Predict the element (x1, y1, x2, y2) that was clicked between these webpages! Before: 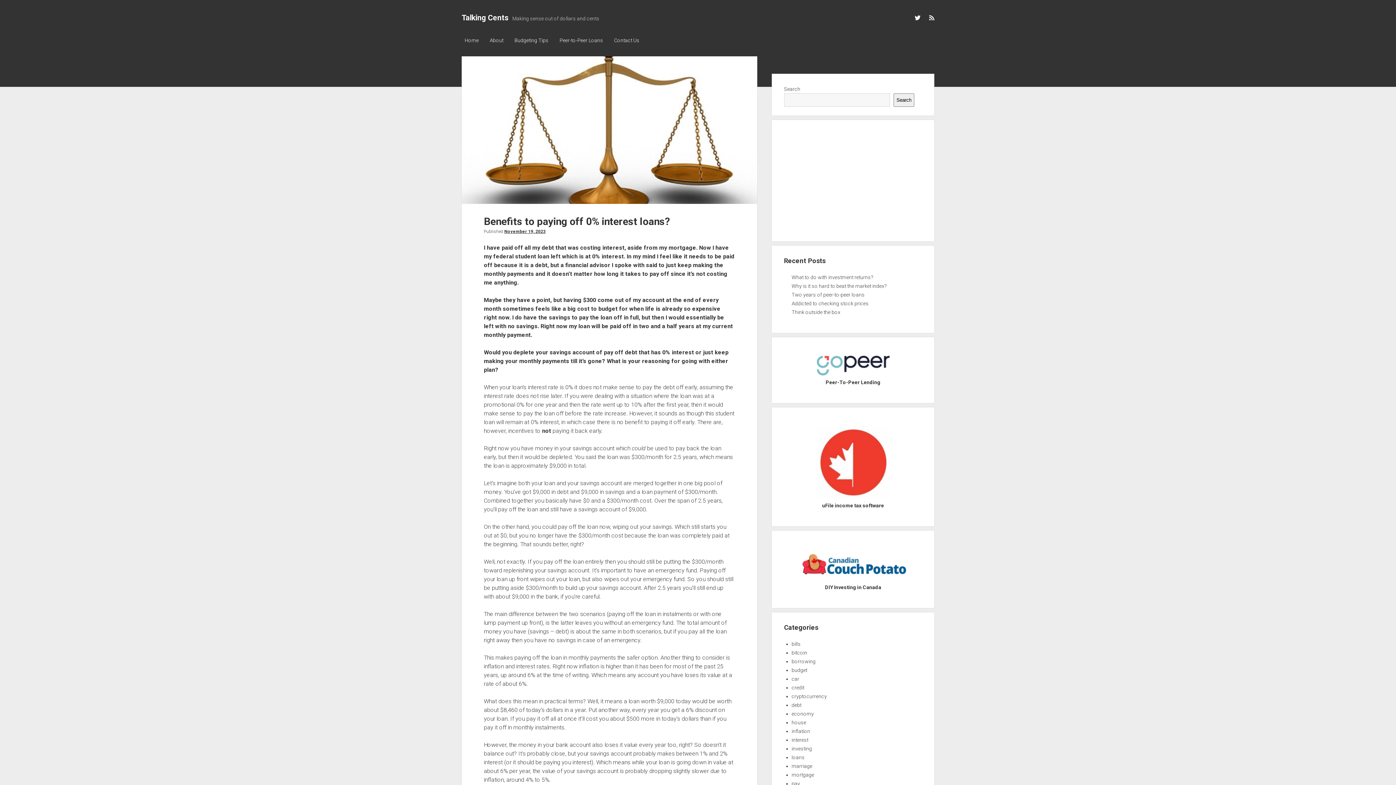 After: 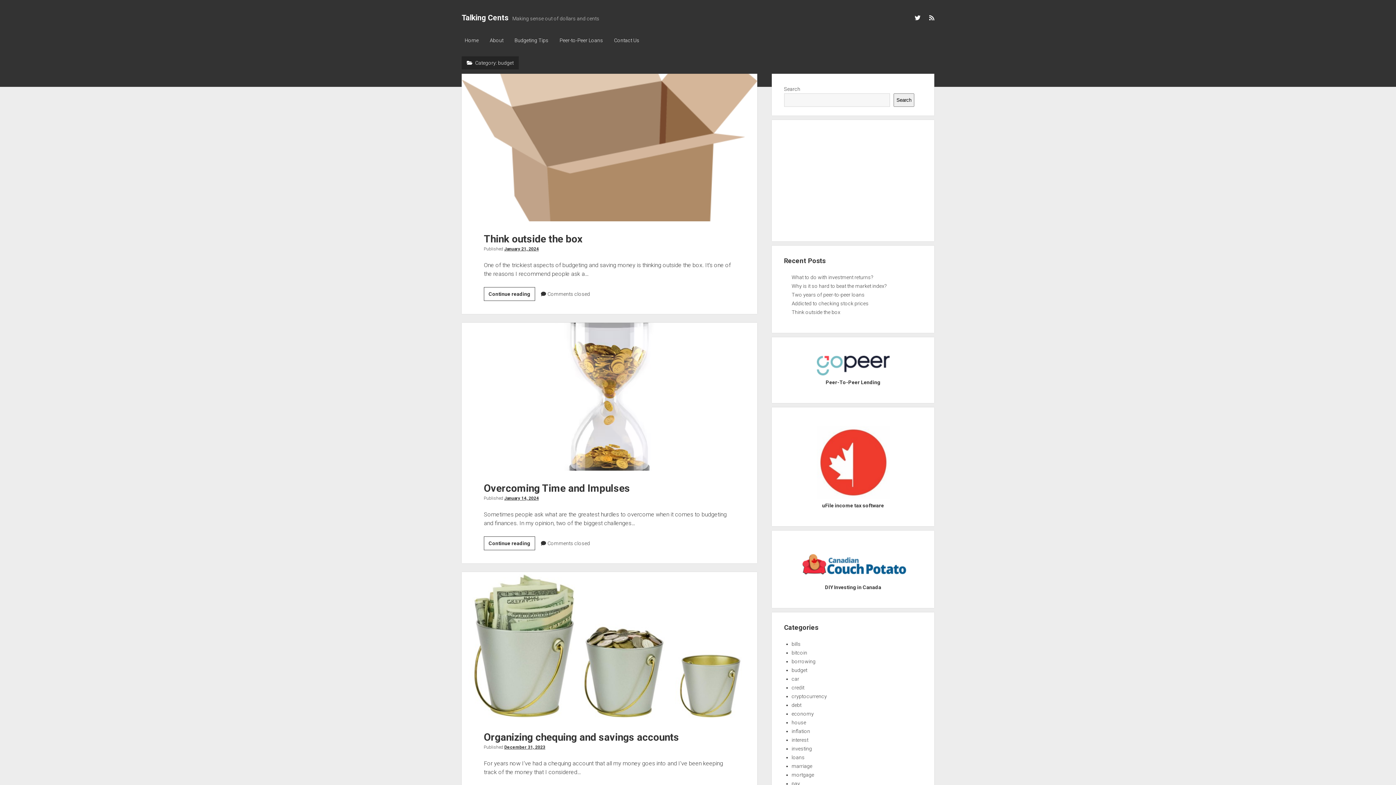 Action: bbox: (791, 667, 807, 673) label: budget